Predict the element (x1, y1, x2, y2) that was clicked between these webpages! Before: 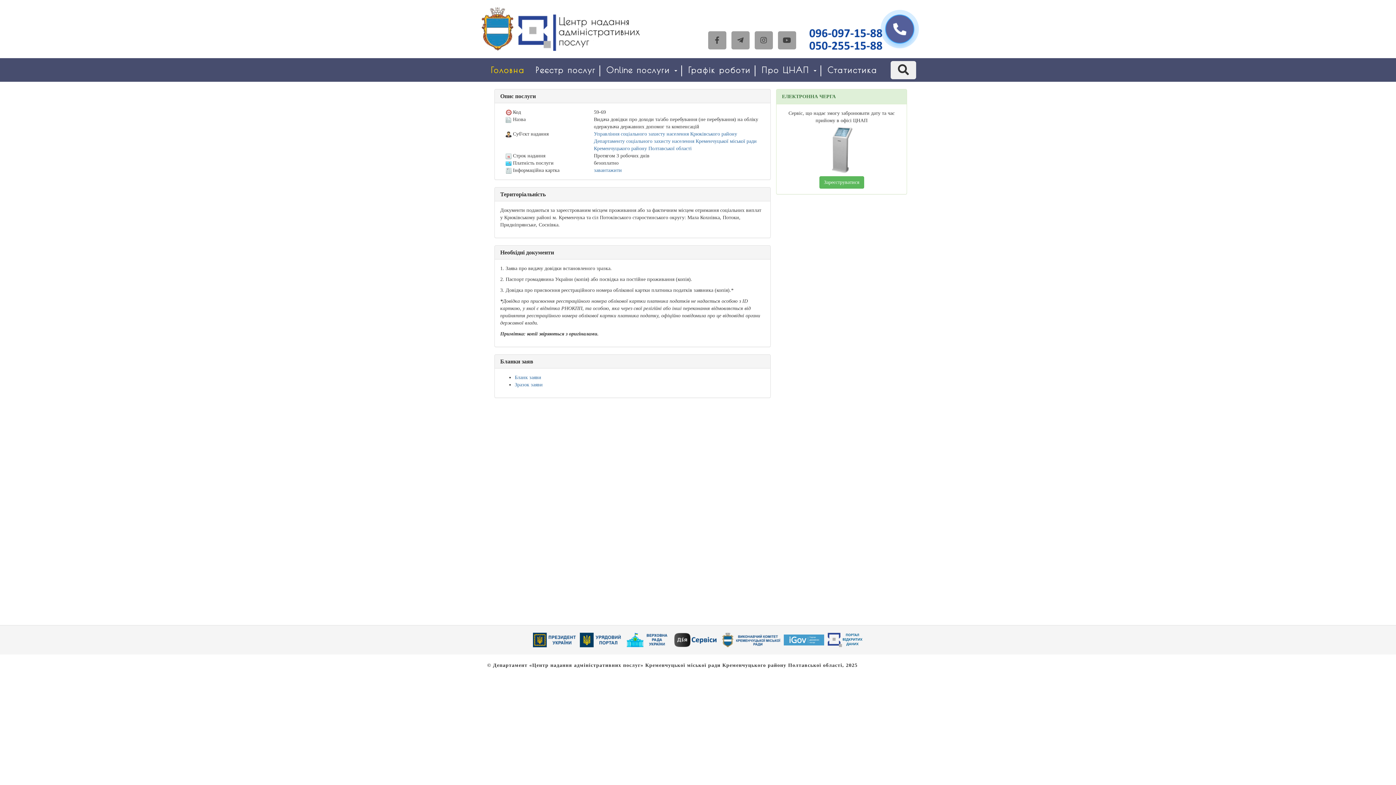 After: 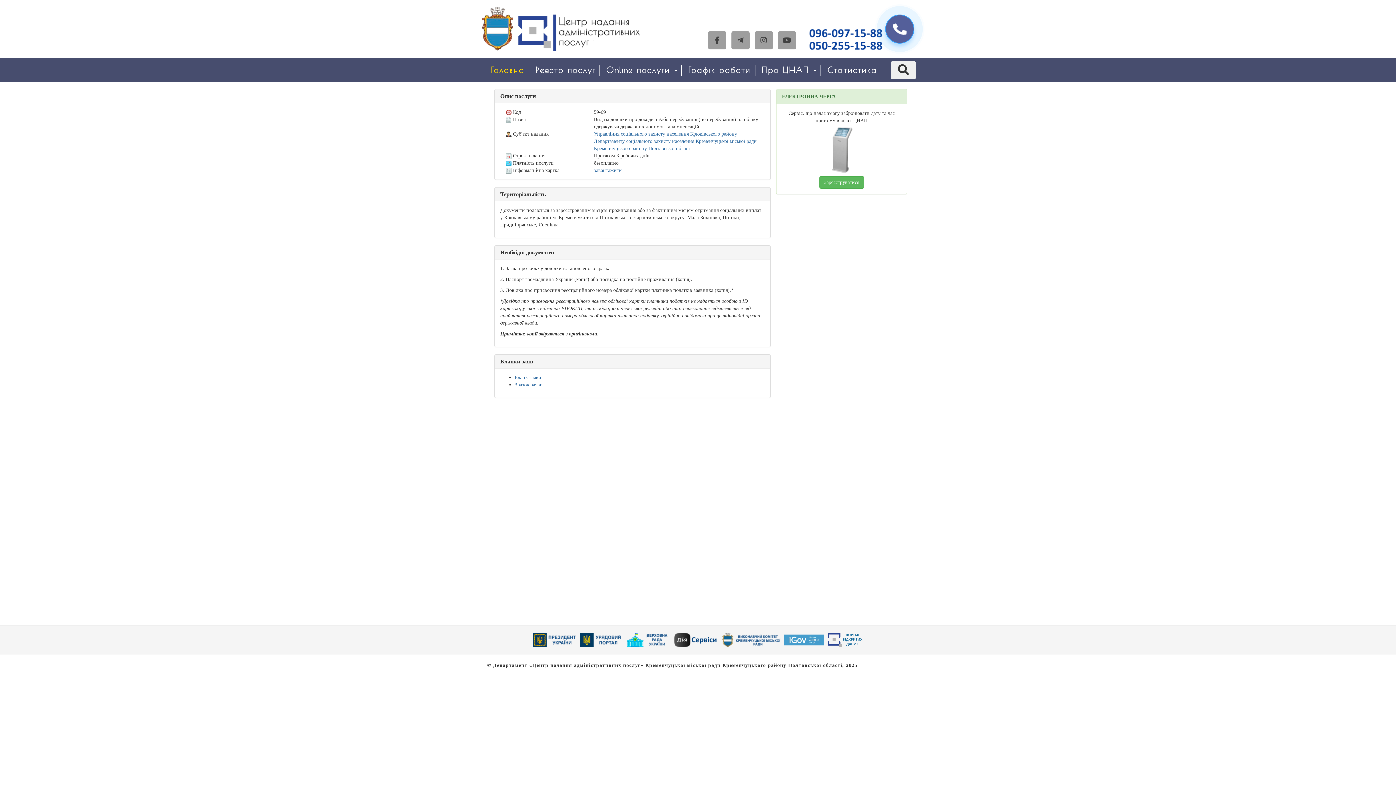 Action: bbox: (579, 637, 625, 642)